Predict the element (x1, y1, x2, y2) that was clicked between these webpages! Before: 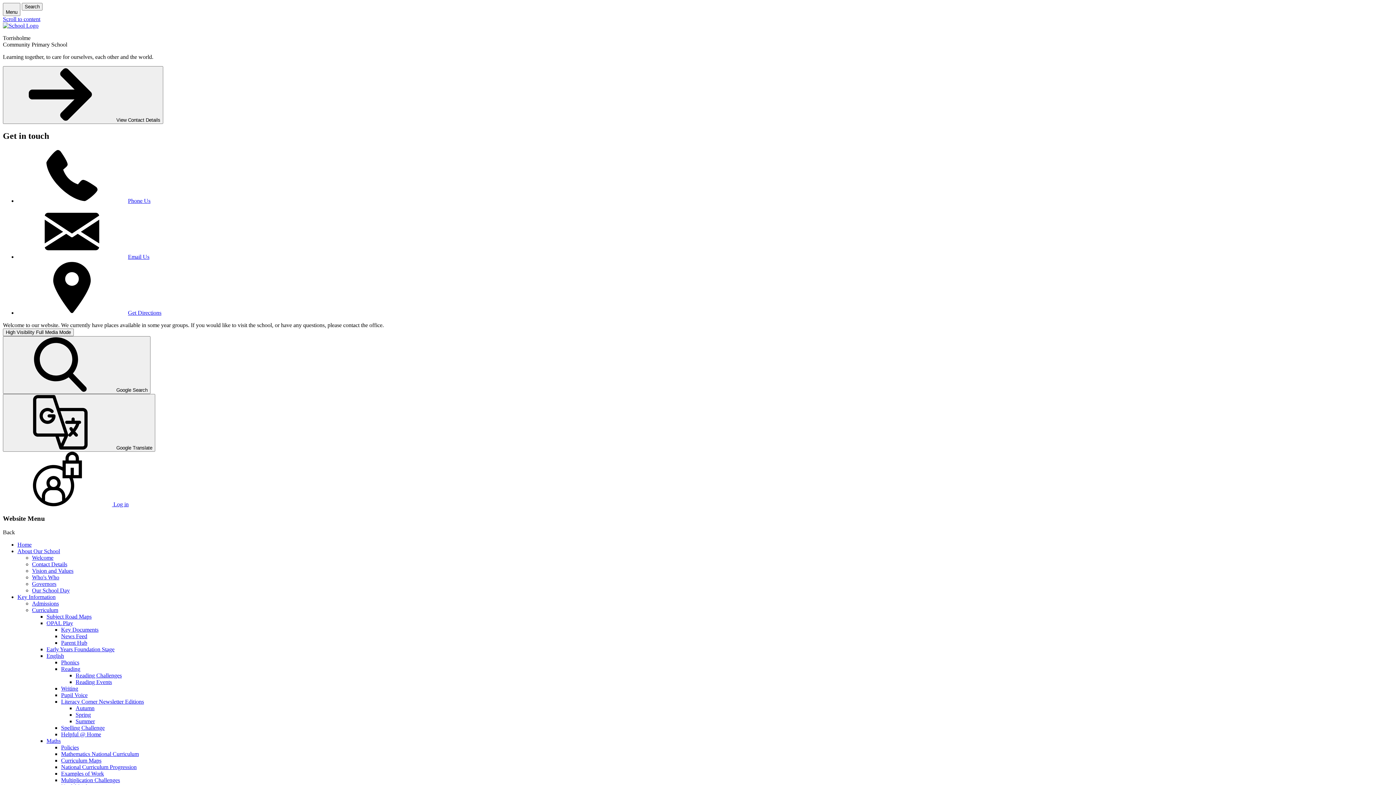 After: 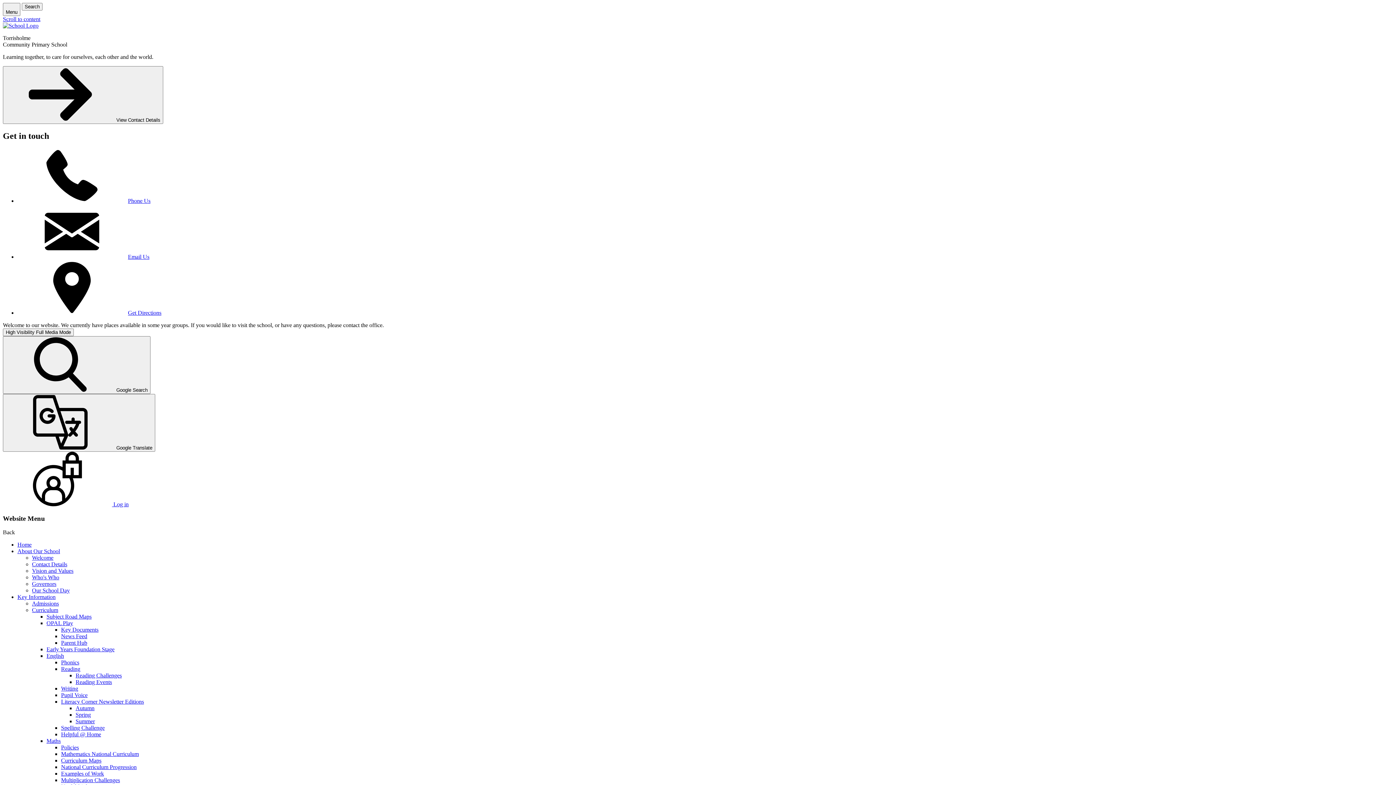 Action: bbox: (128, 253, 149, 259) label: Email Us